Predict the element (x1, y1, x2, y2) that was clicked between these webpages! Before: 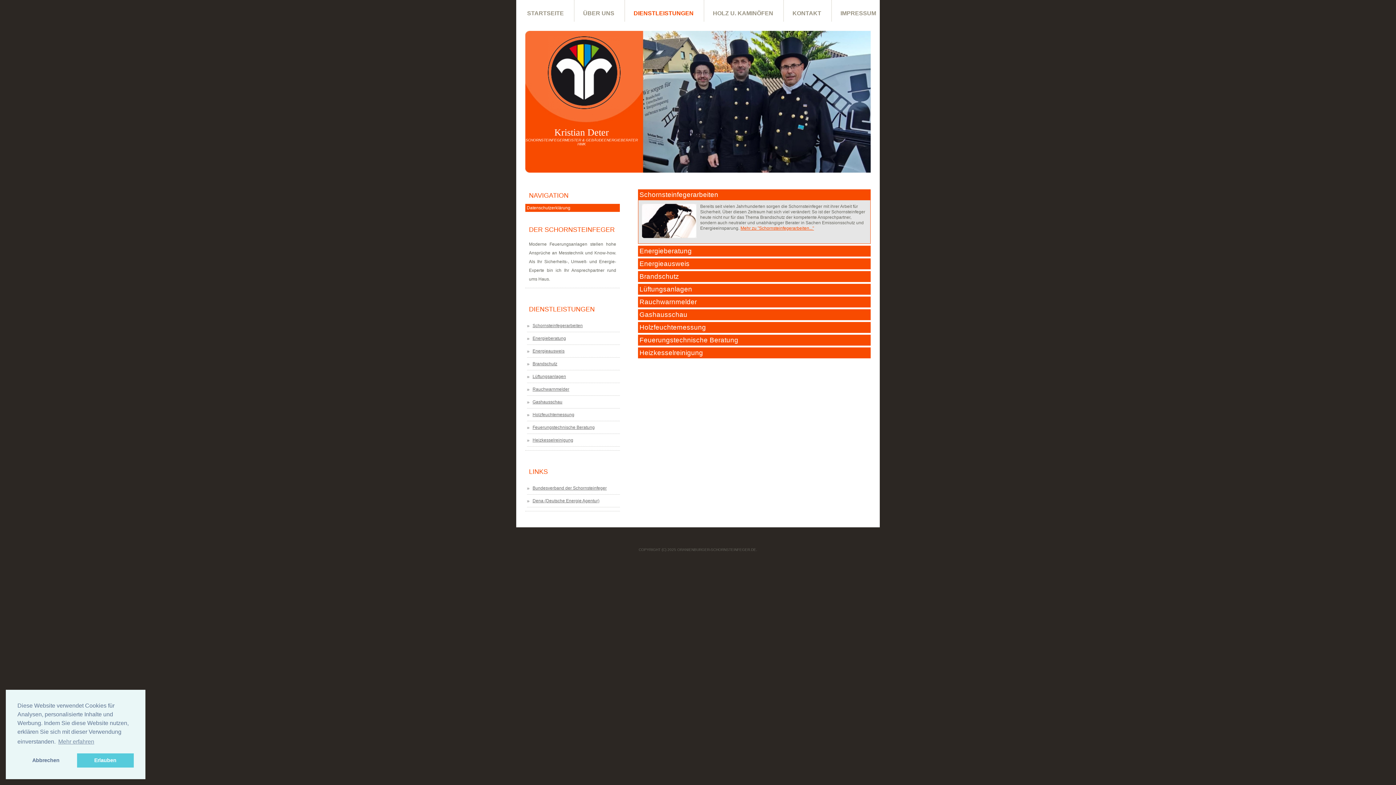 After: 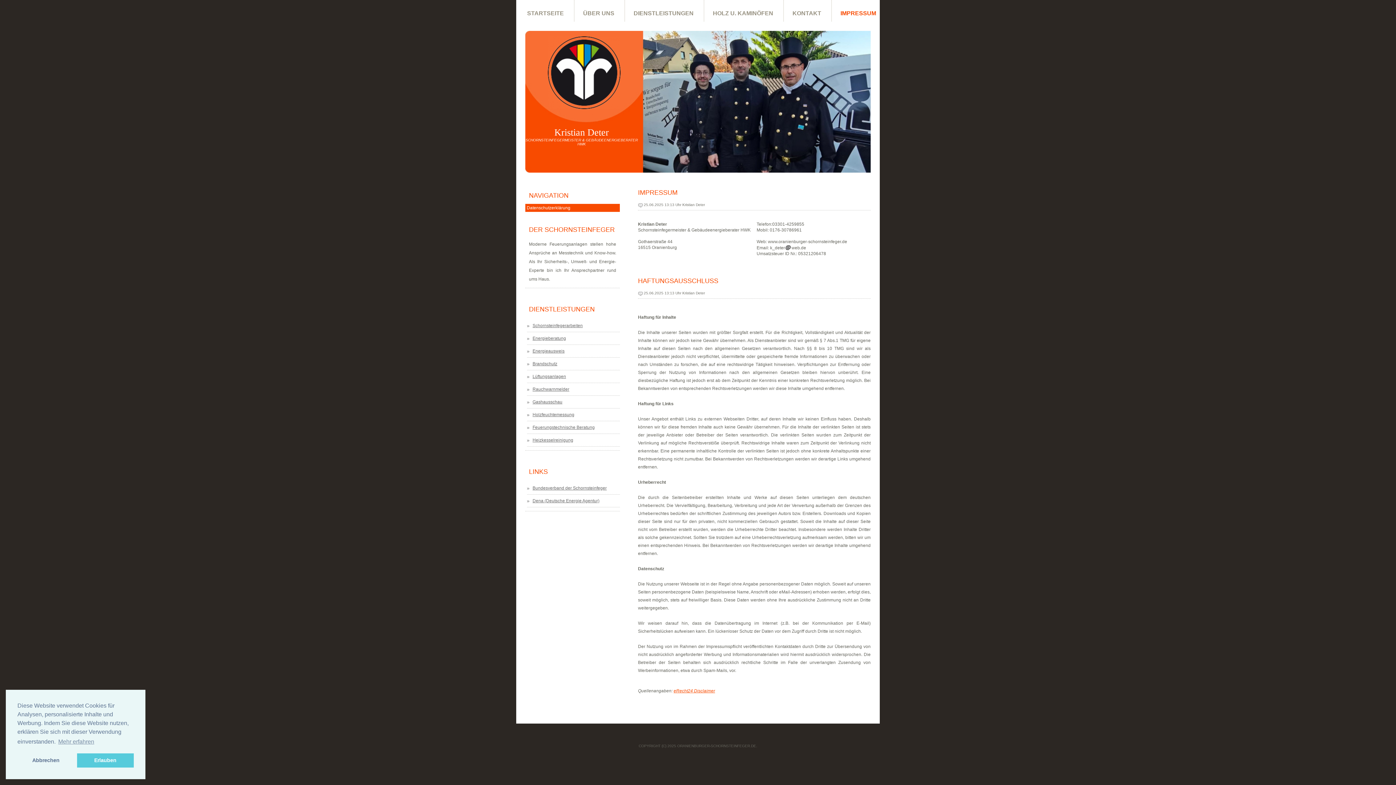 Action: label: IMPRESSUM bbox: (831, 0, 885, 22)